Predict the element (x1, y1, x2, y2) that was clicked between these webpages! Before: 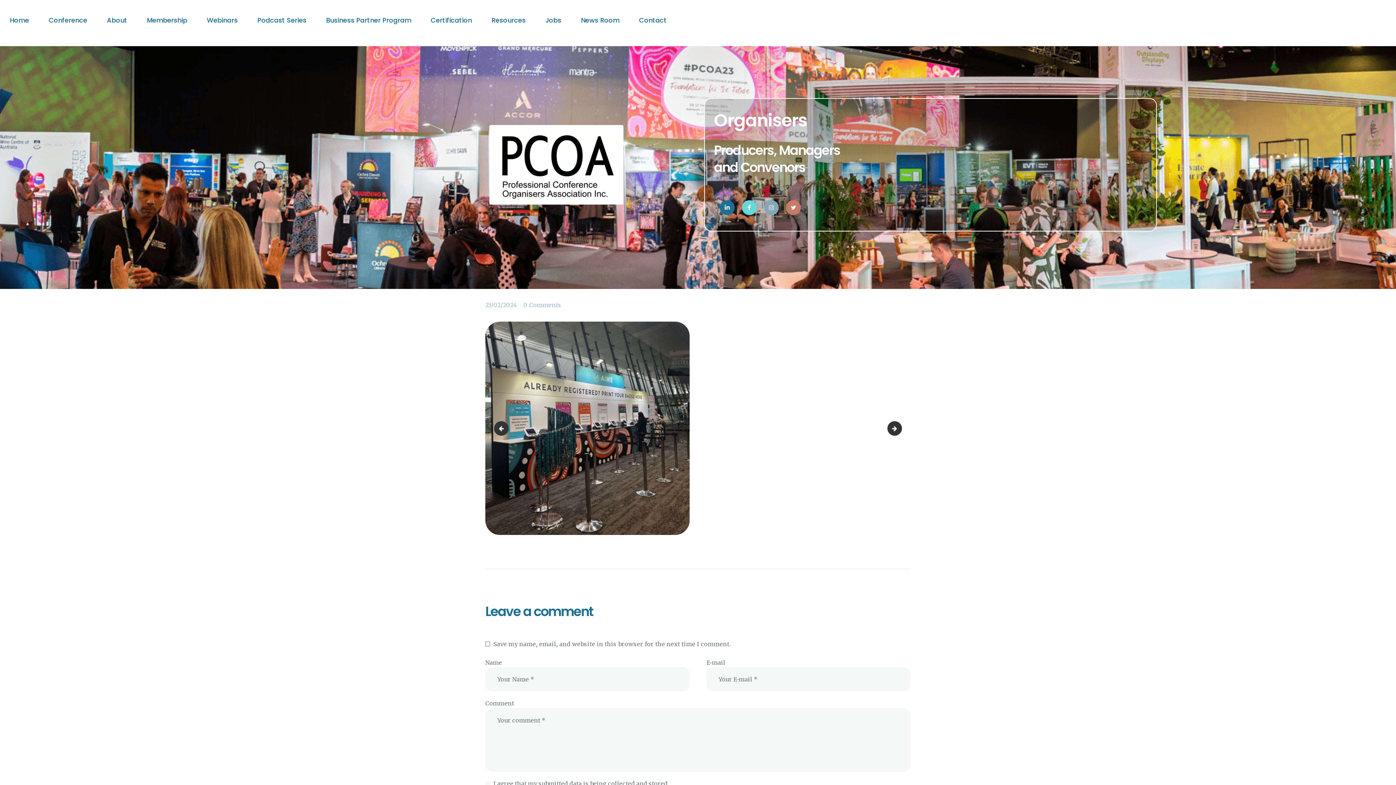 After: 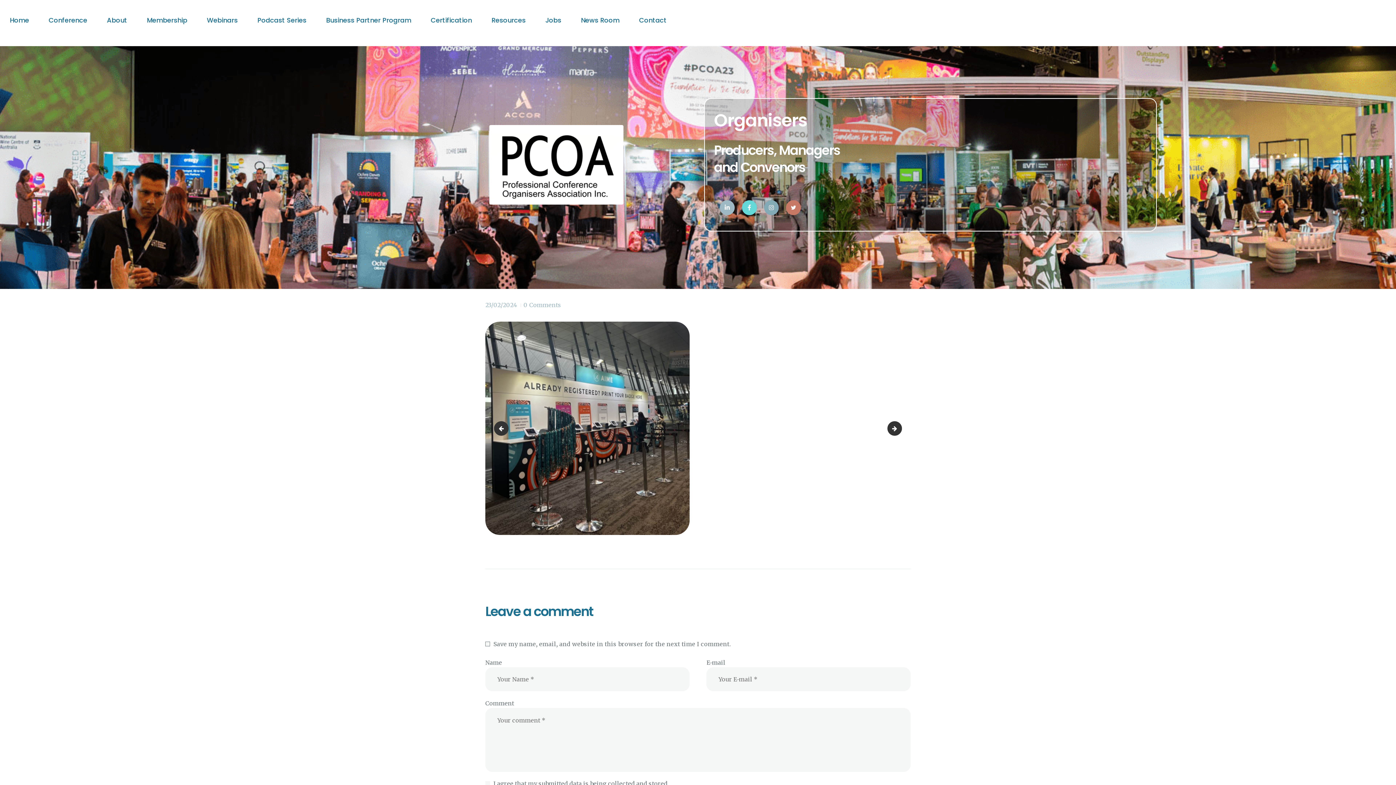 Action: bbox: (719, 200, 734, 215)